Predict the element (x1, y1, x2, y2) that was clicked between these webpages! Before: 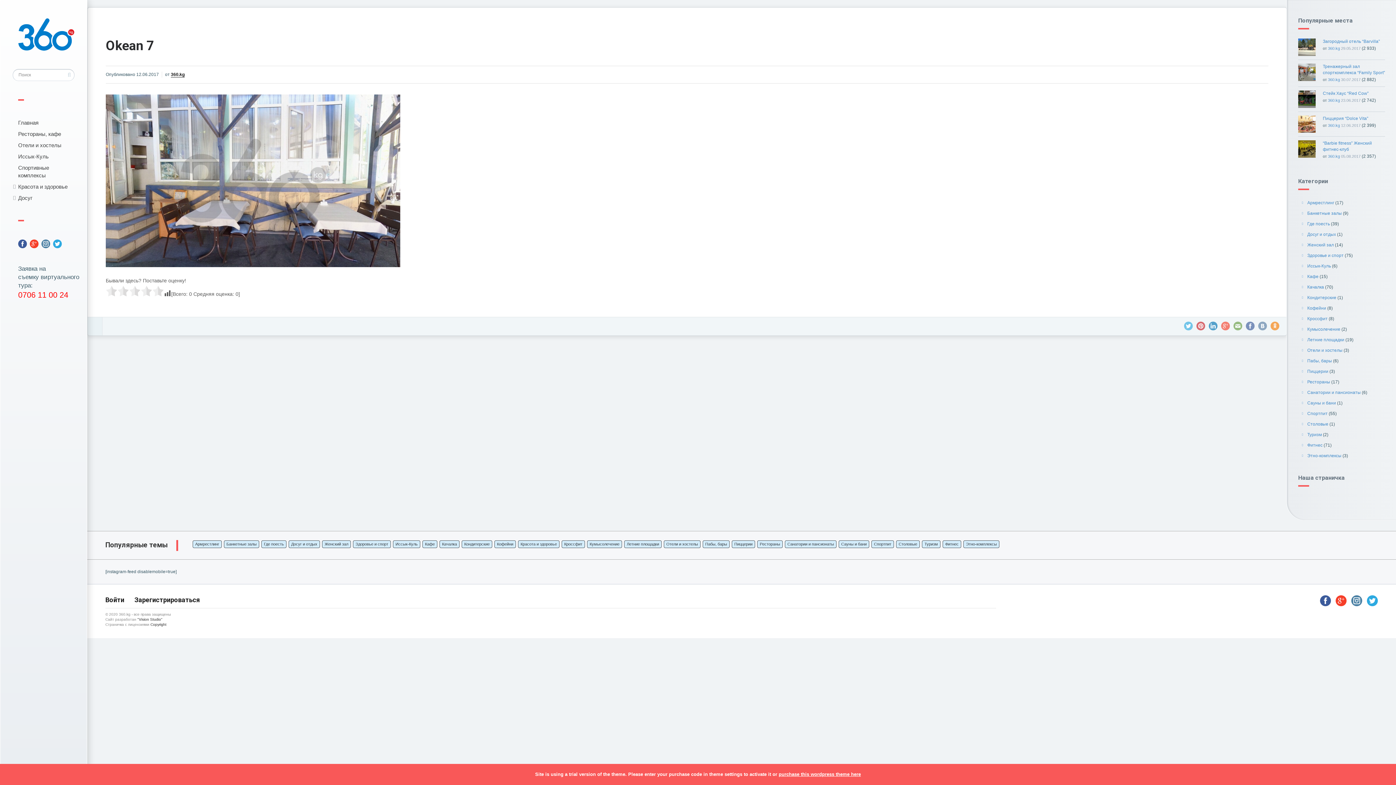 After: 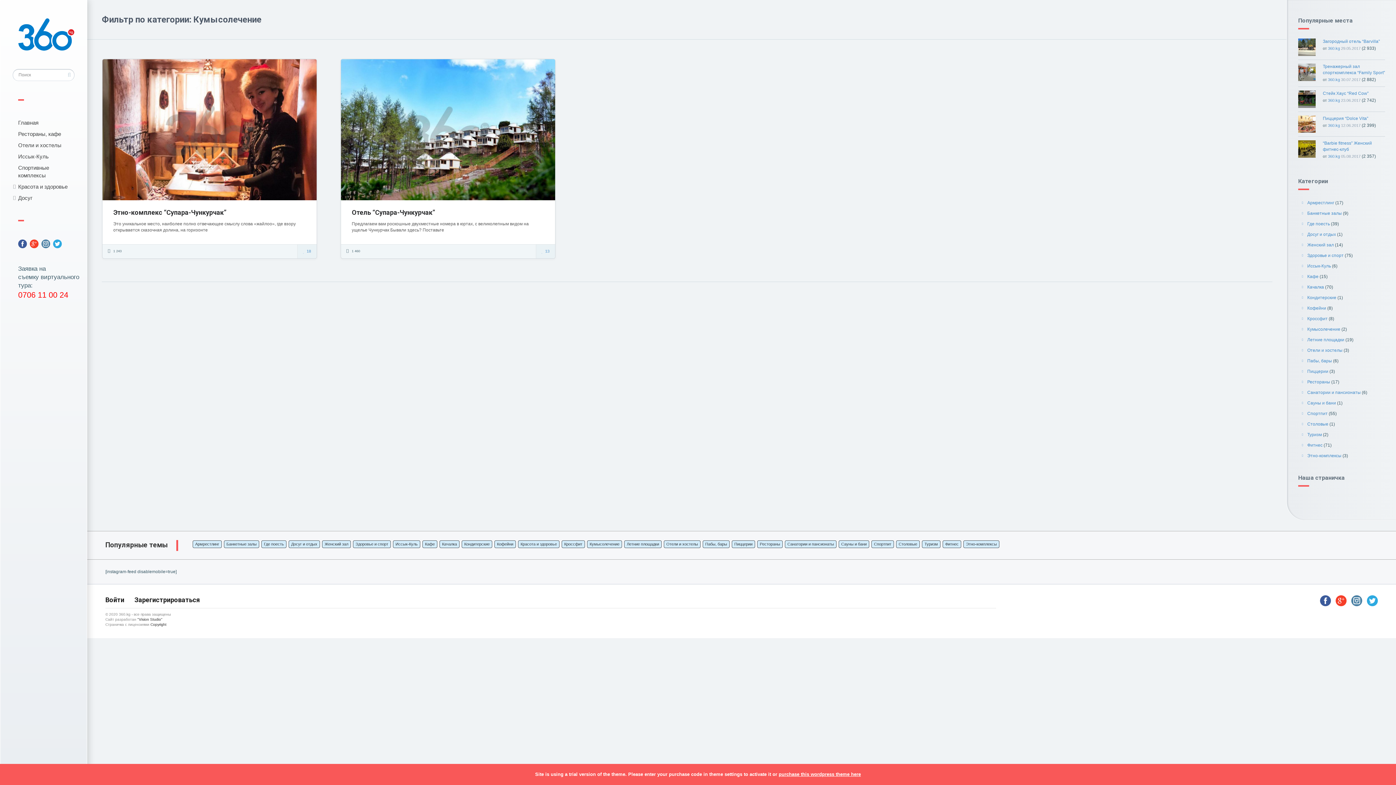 Action: bbox: (587, 540, 622, 548) label: Кумысолечение (2 элемента)